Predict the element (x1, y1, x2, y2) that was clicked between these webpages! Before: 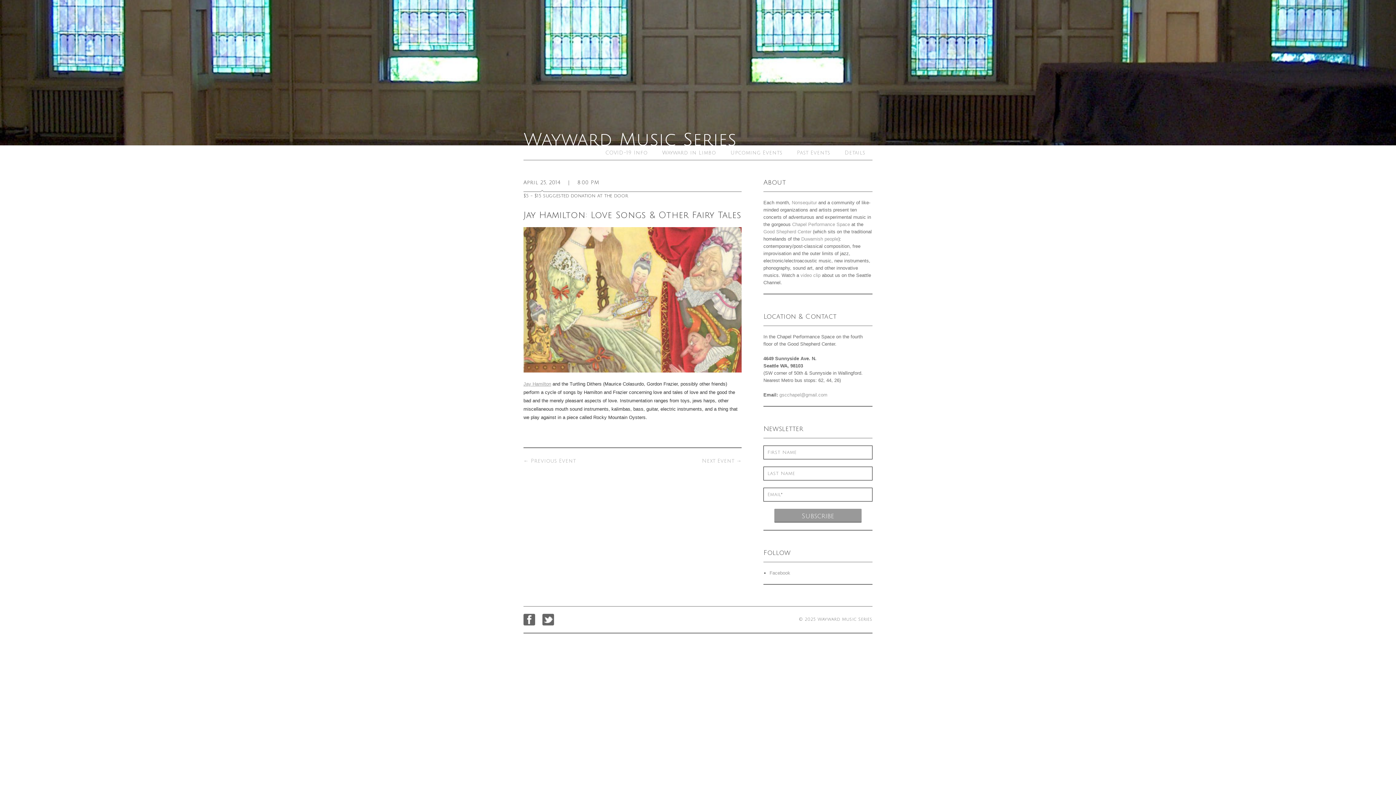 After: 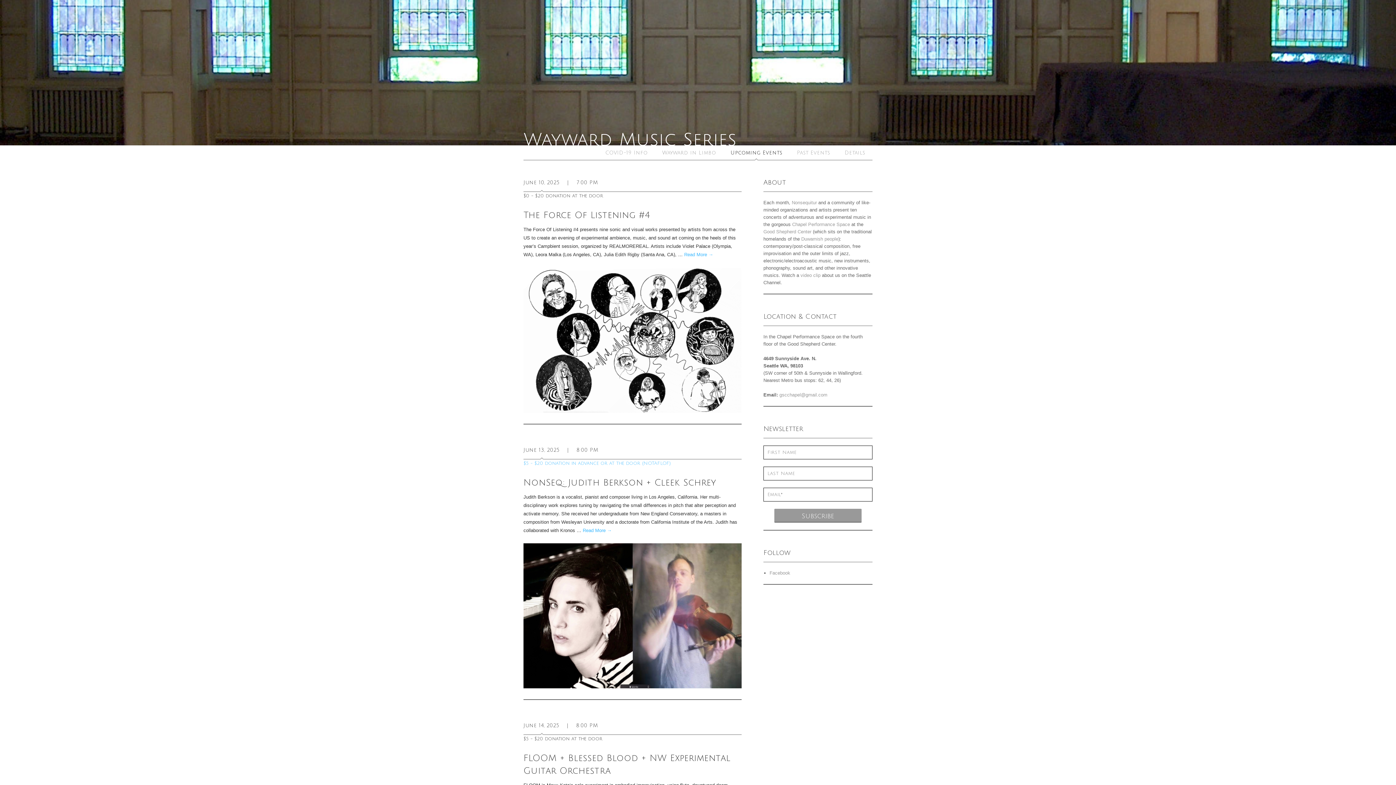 Action: bbox: (723, 145, 789, 160) label: Upcoming Events